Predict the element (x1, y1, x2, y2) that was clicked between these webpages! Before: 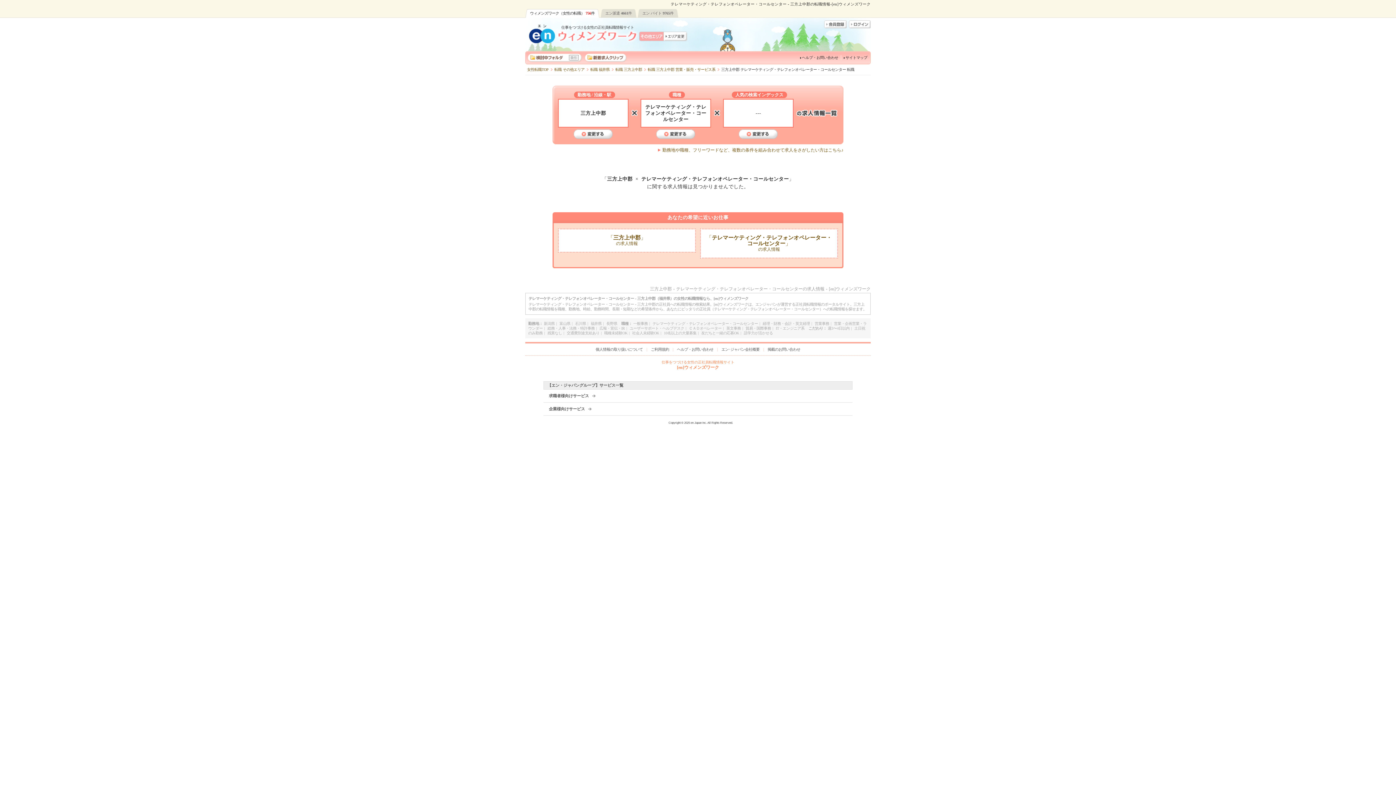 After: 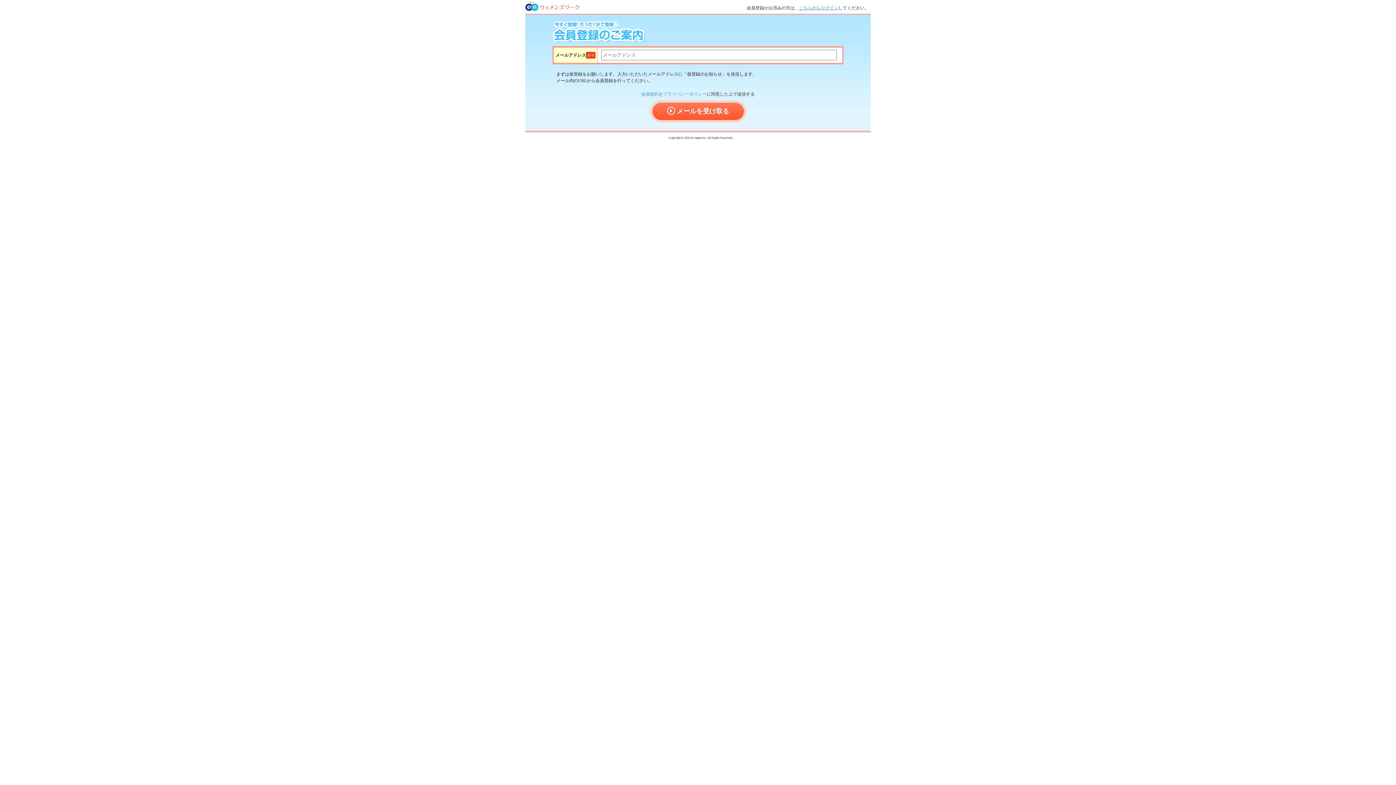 Action: label: 会員登録 bbox: (824, 20, 846, 28)